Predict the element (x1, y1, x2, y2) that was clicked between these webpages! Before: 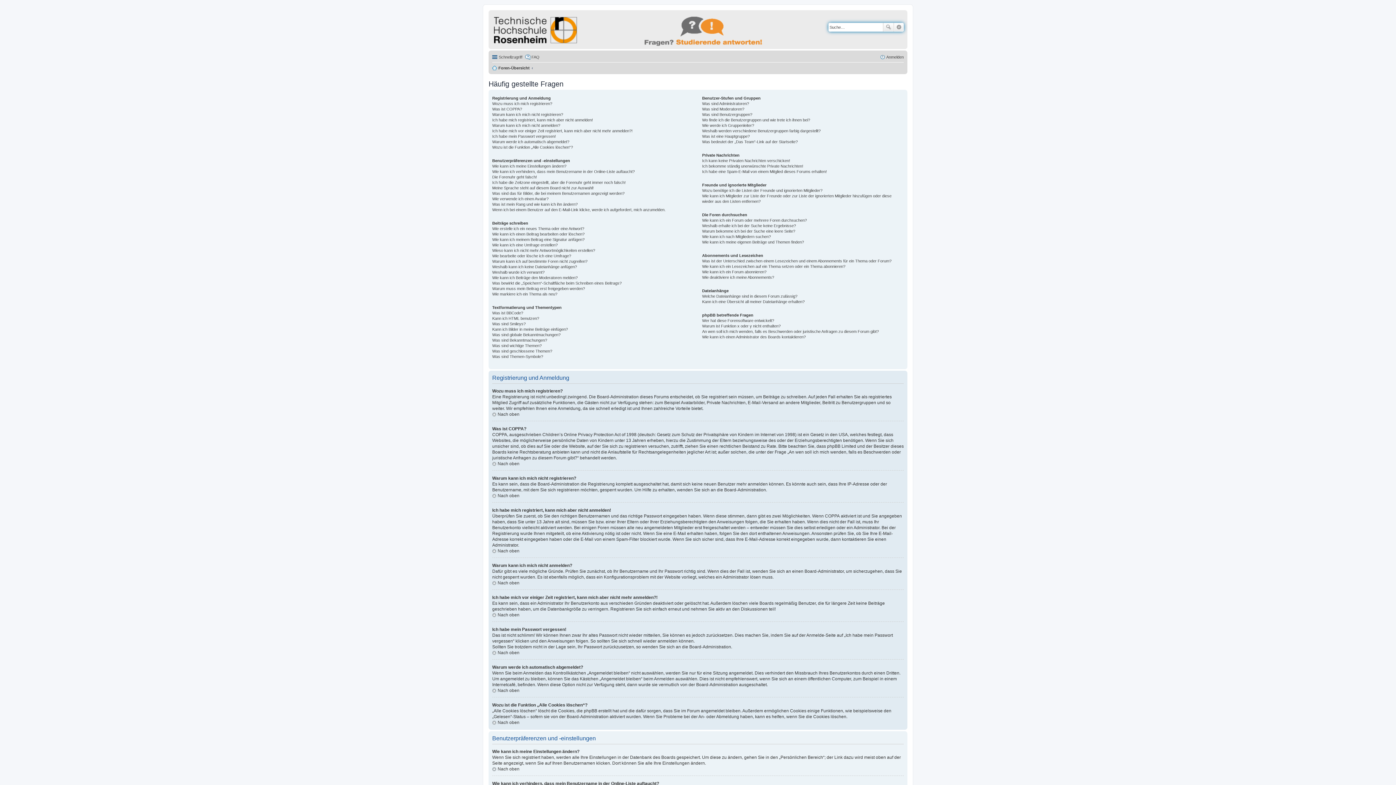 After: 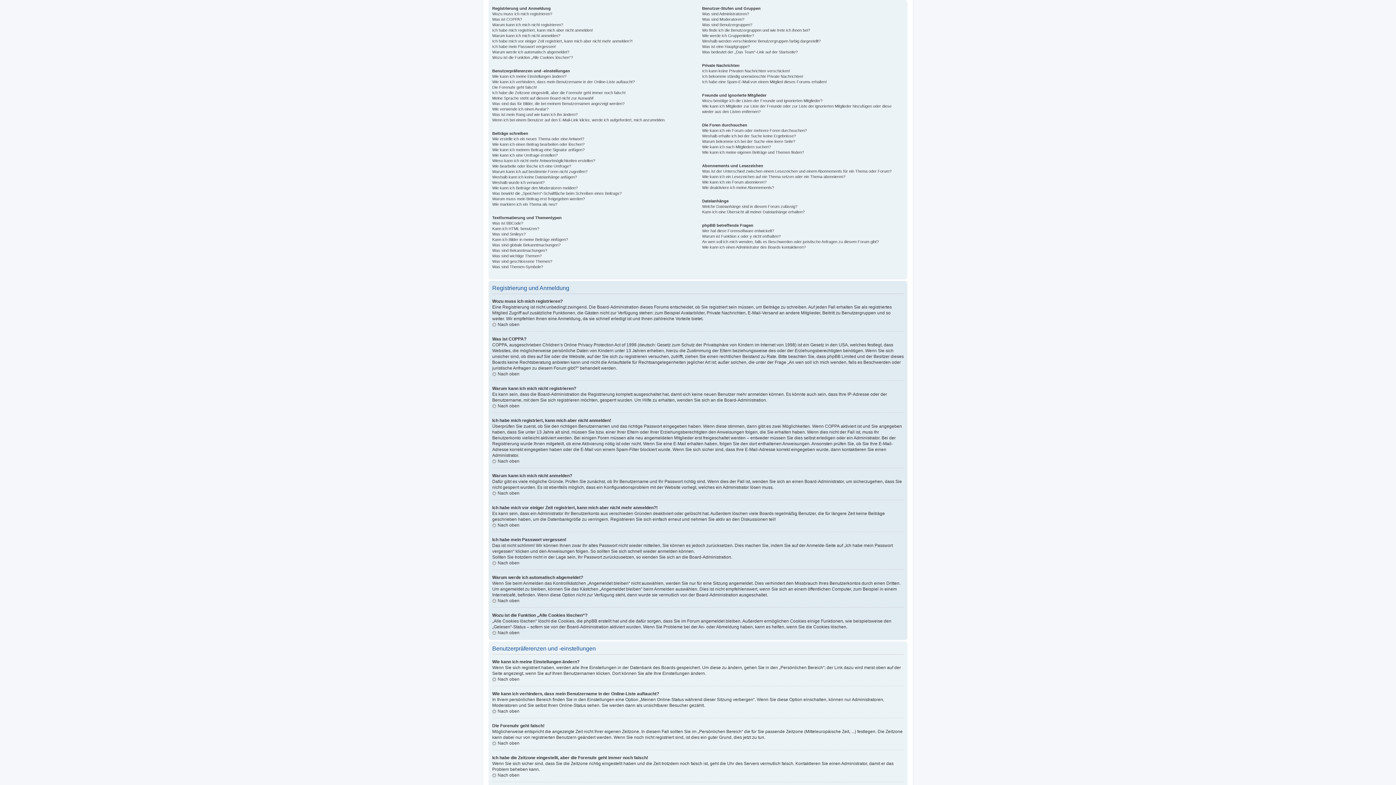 Action: label: Nach oben bbox: (492, 612, 519, 617)